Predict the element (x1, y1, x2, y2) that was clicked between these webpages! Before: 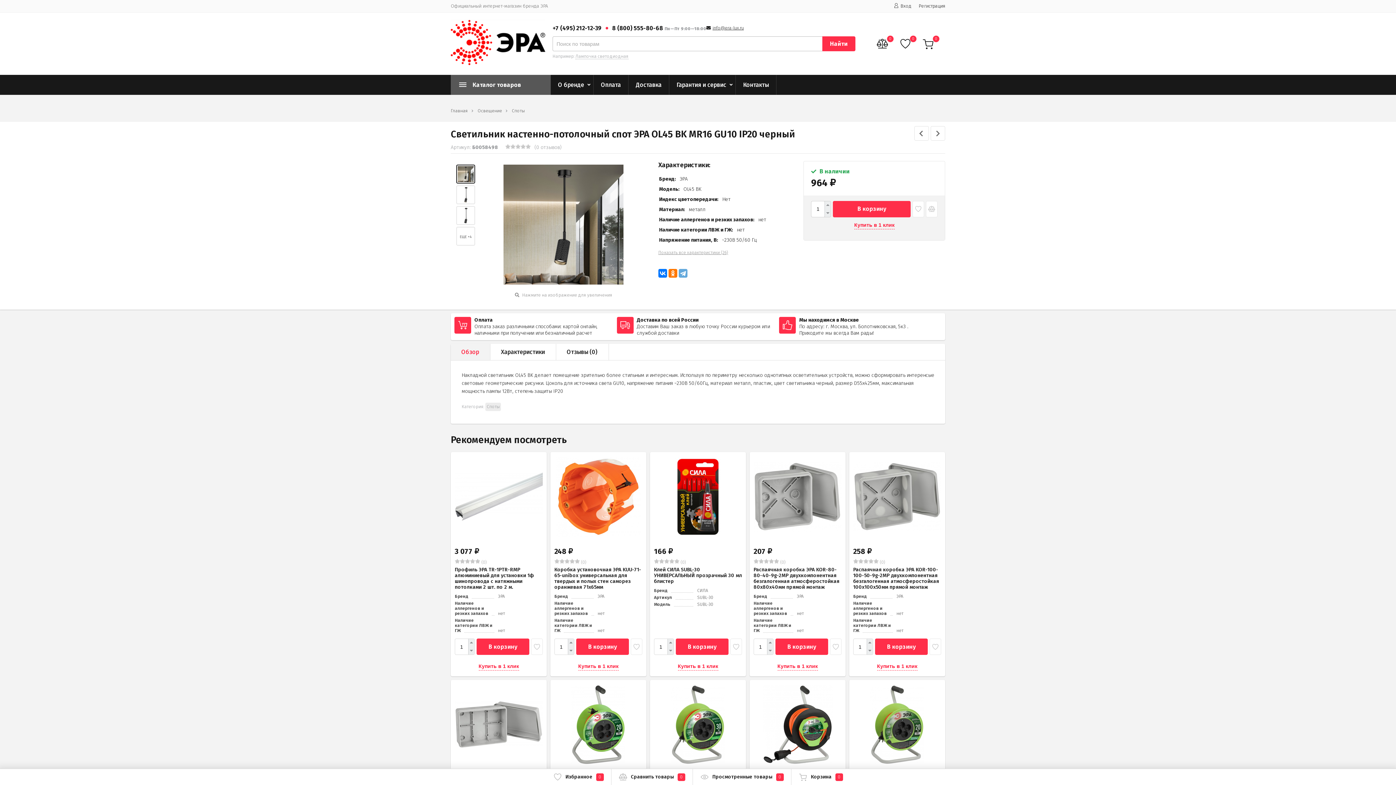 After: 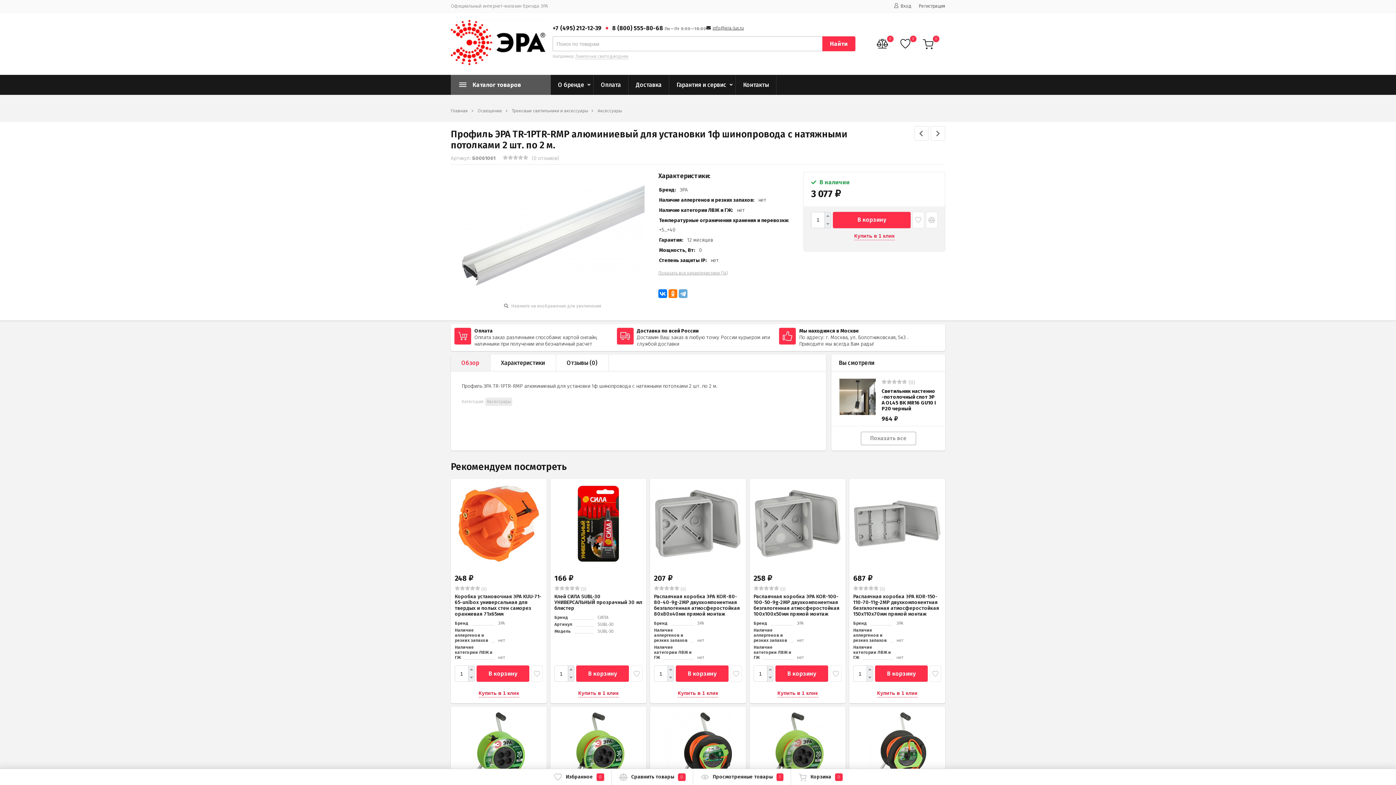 Action: label: Профиль ЭРА TR-1PTR-RMP алюминиевый для установки 1ф шинопровода с натяжными потолками 2 шт. по 2 м. bbox: (454, 566, 534, 590)